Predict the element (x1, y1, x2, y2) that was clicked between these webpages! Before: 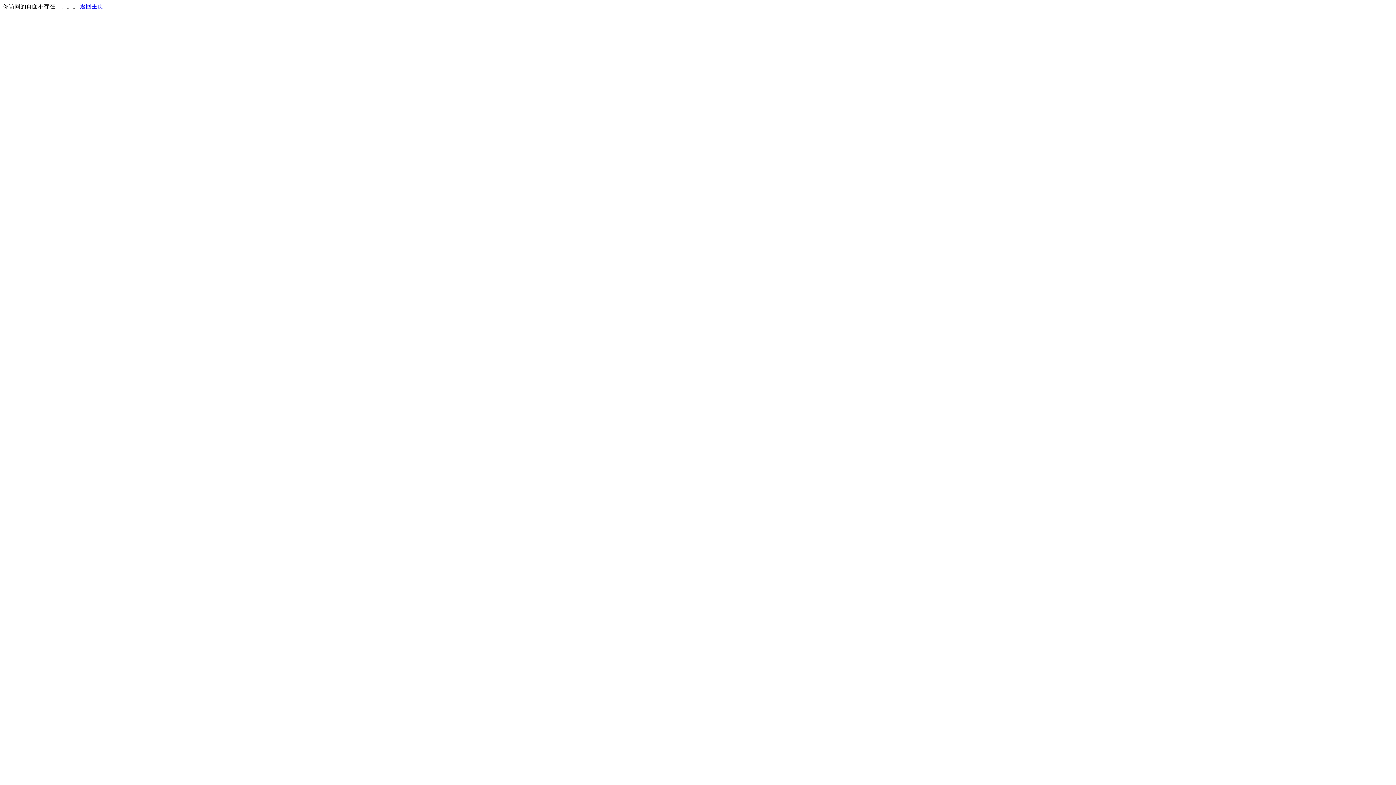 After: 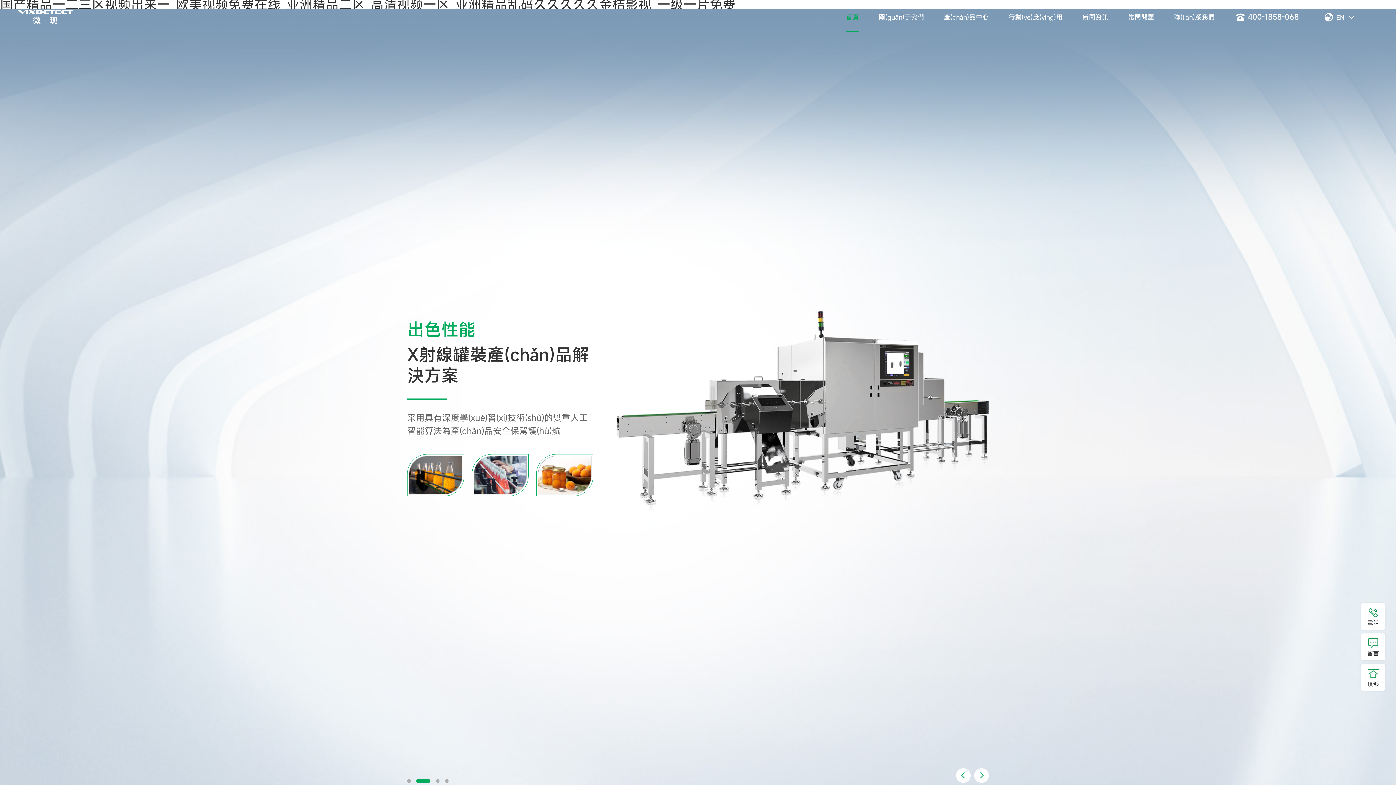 Action: bbox: (80, 3, 103, 9) label: 返回主页